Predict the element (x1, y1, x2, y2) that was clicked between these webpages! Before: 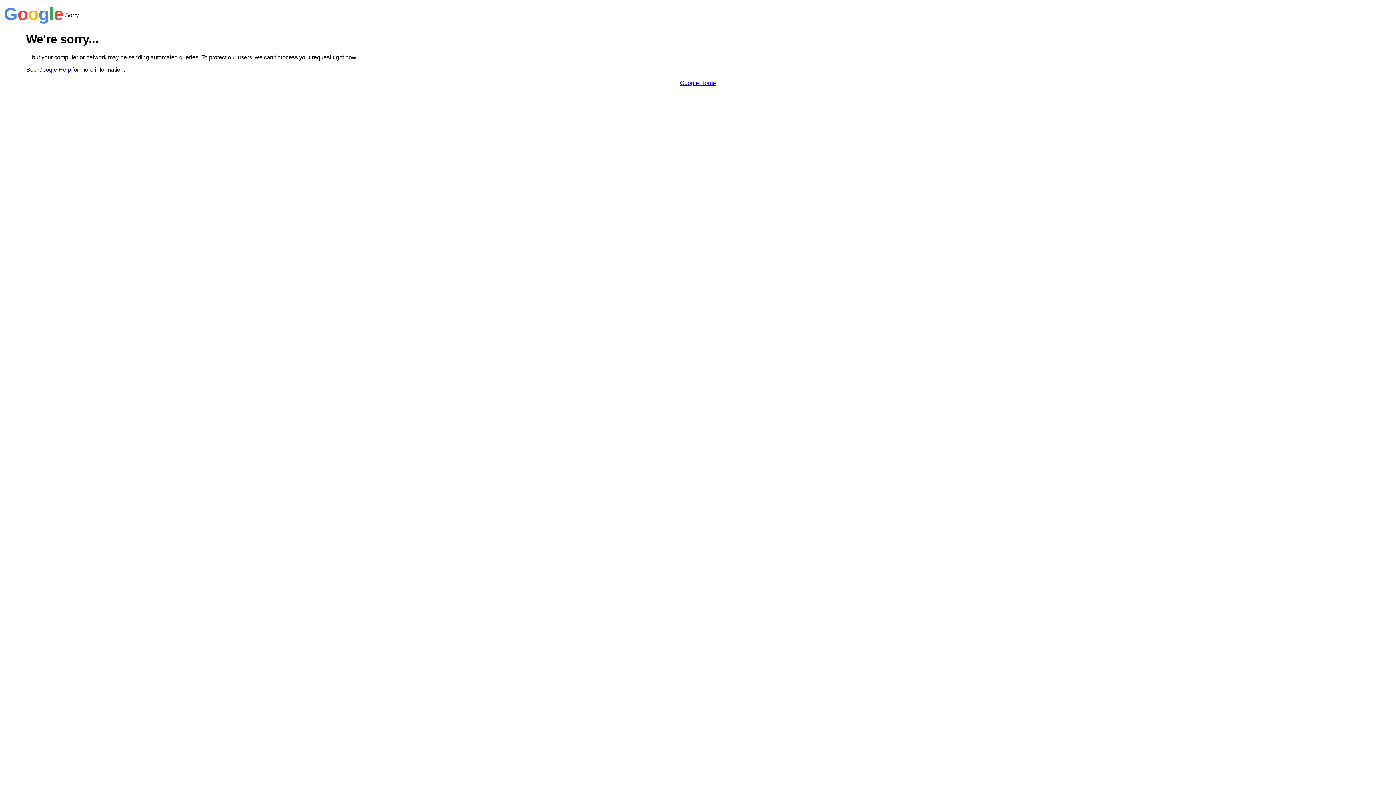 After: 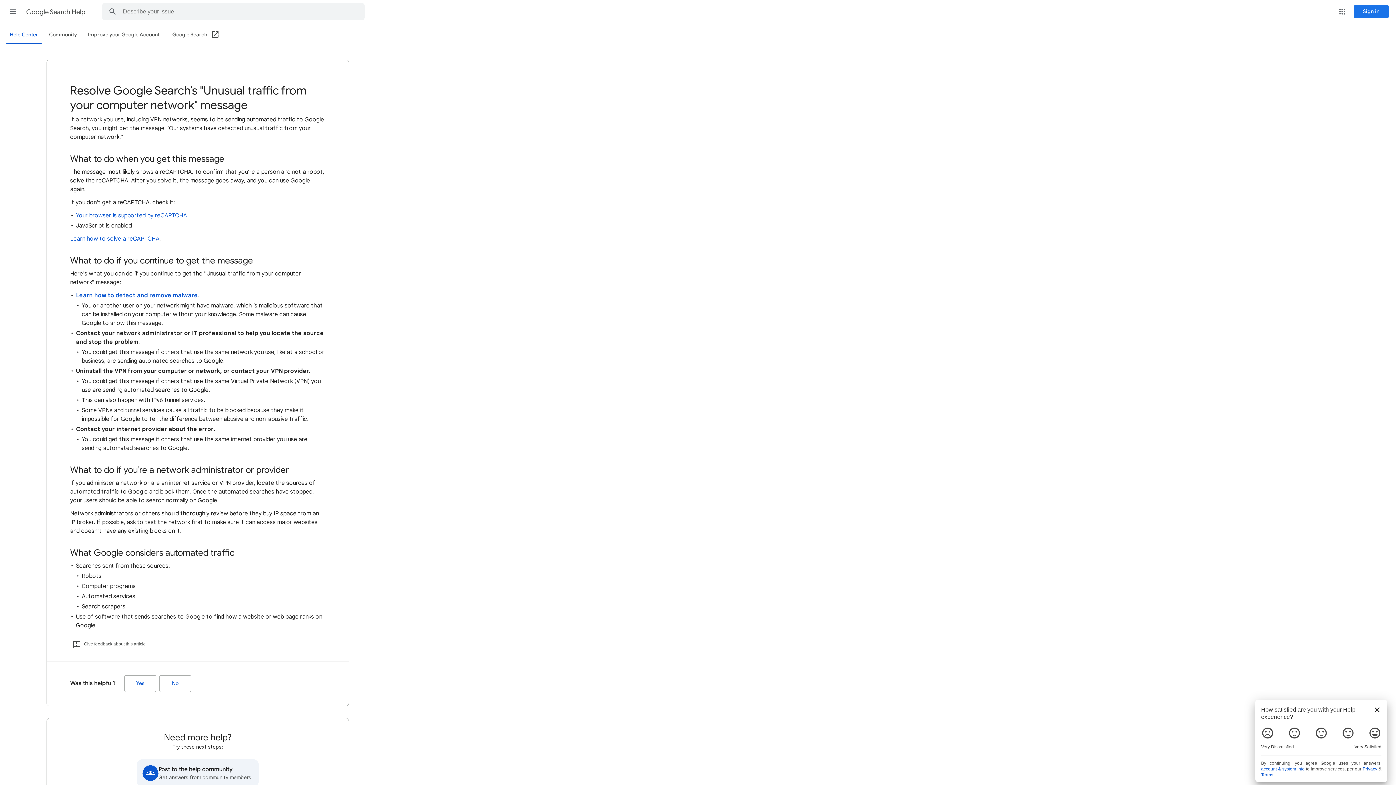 Action: label: Google Help bbox: (38, 66, 70, 72)